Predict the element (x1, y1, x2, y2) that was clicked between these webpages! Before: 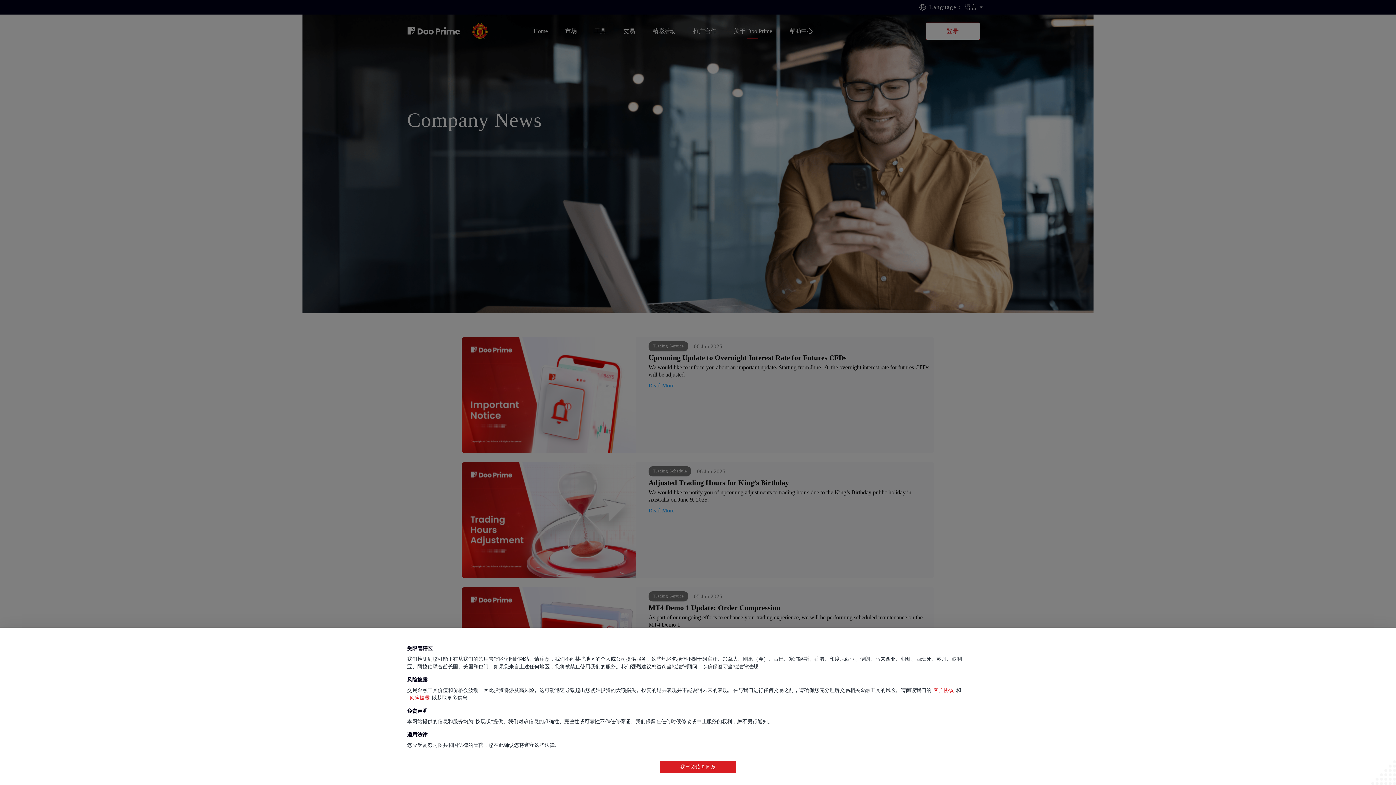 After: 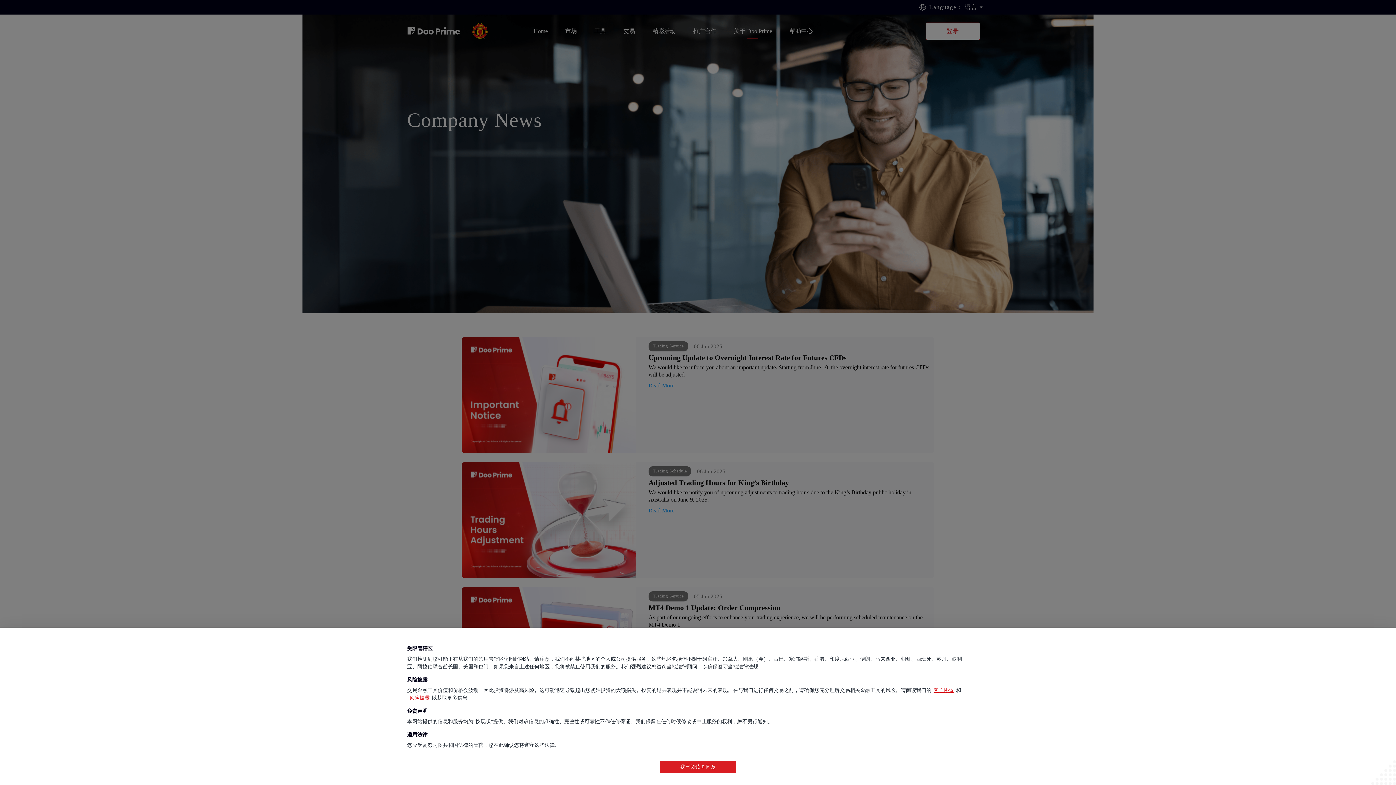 Action: label: 客户协议 bbox: (931, 688, 956, 693)